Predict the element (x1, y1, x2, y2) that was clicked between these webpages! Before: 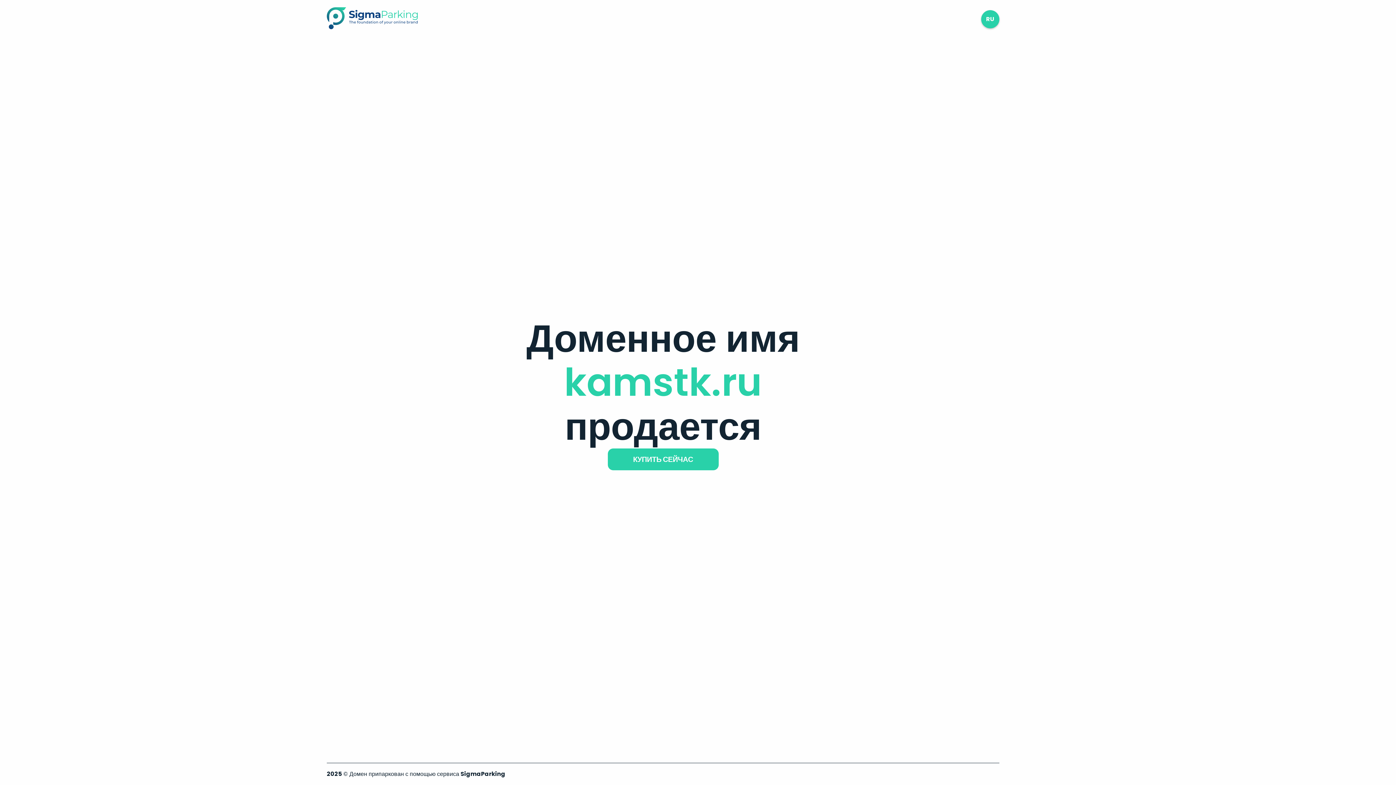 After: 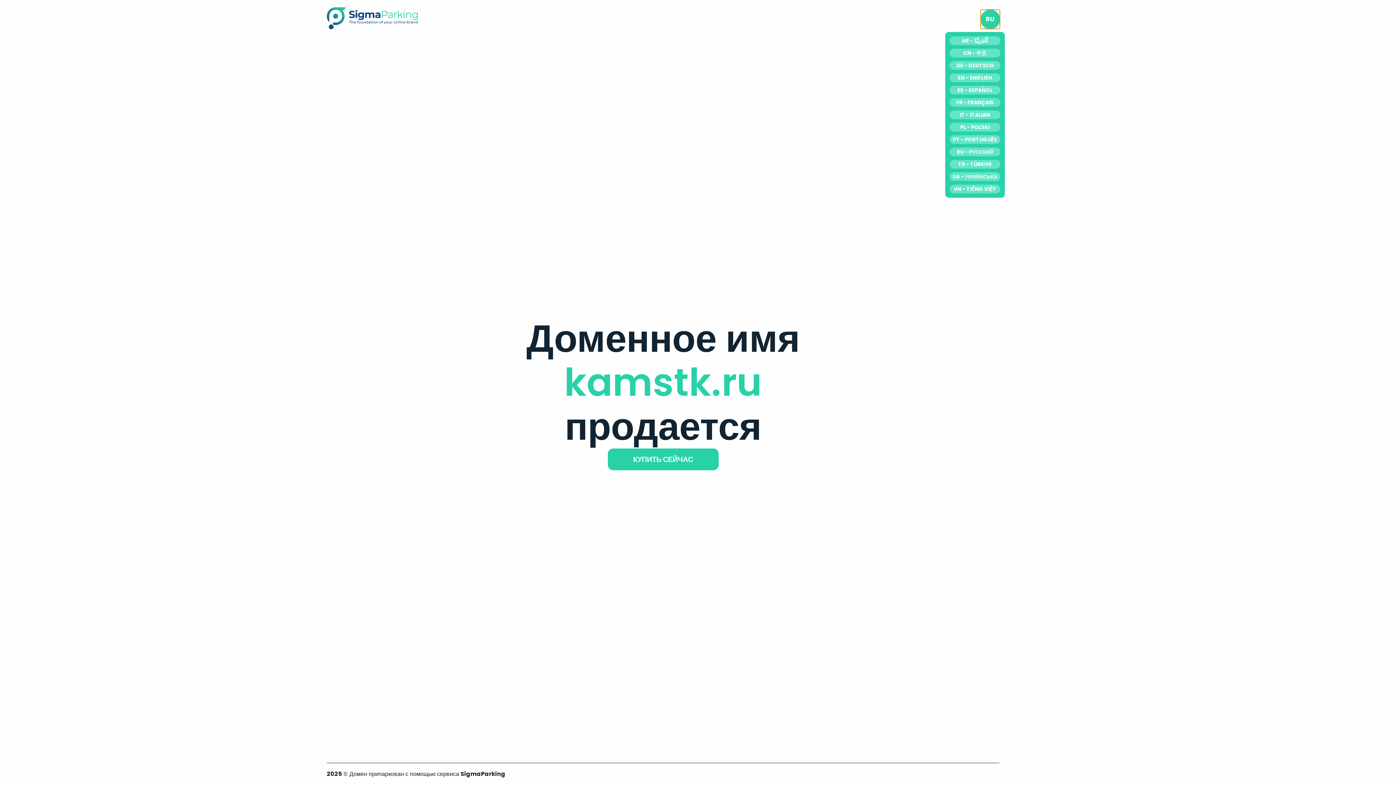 Action: label: RU bbox: (981, 10, 999, 28)